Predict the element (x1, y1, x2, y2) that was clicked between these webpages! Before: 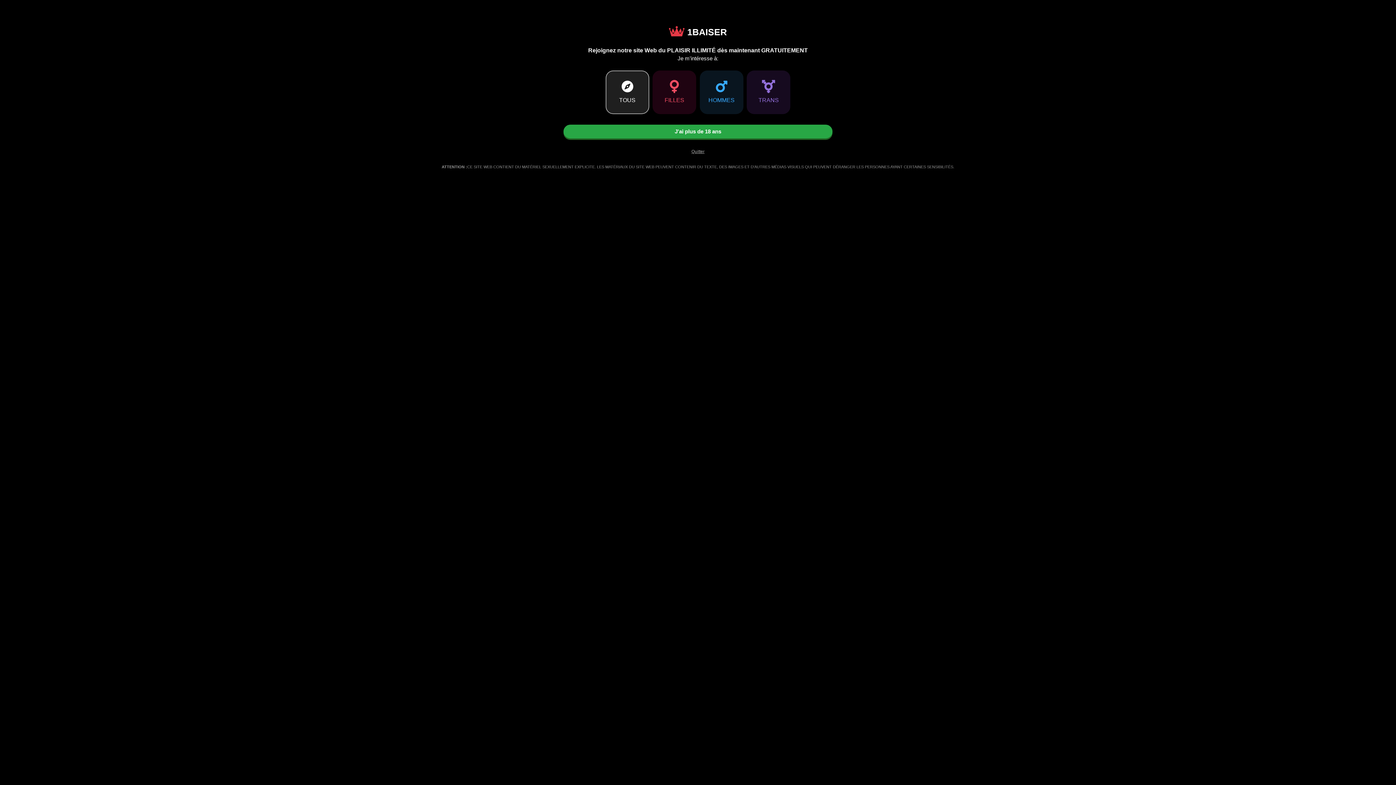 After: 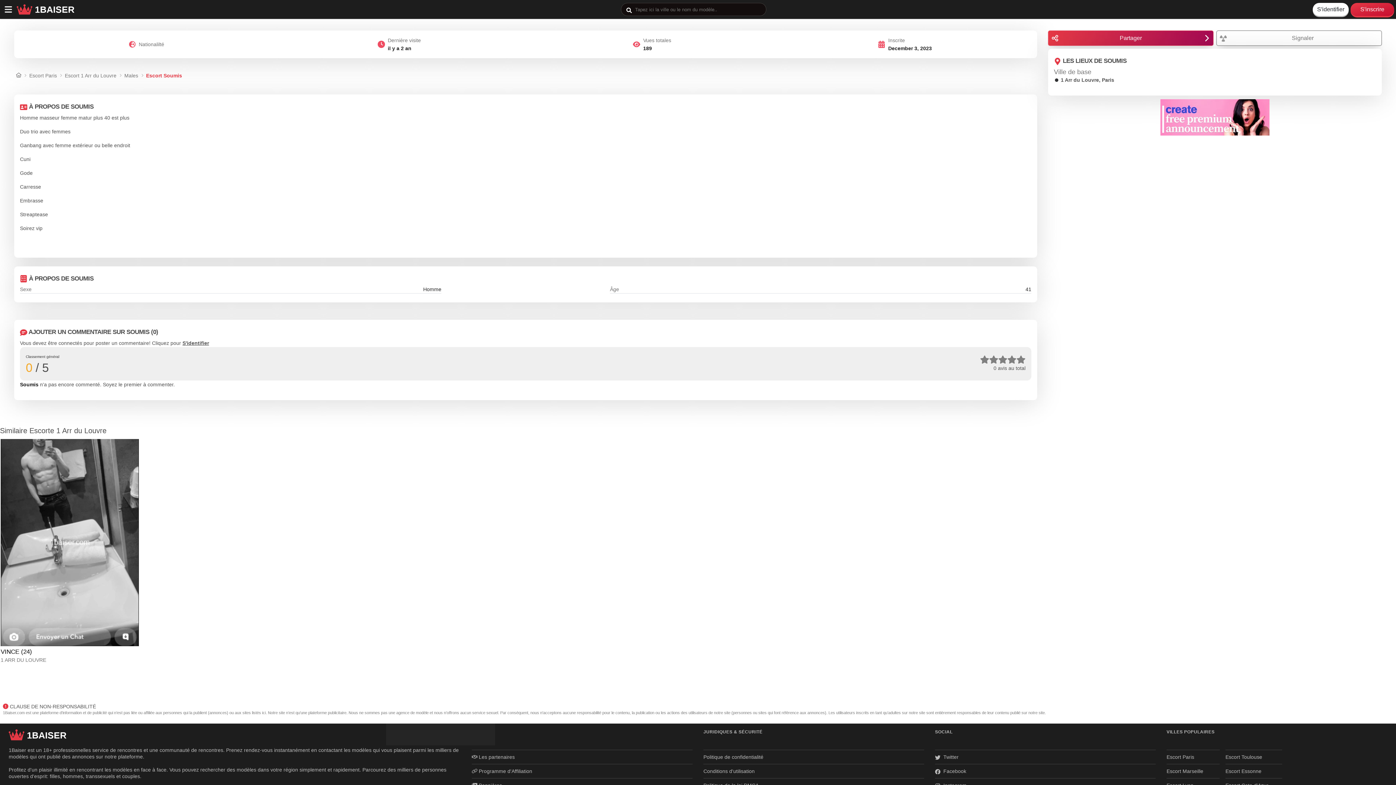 Action: label: J'ai plus de 18 ans bbox: (563, 124, 832, 138)